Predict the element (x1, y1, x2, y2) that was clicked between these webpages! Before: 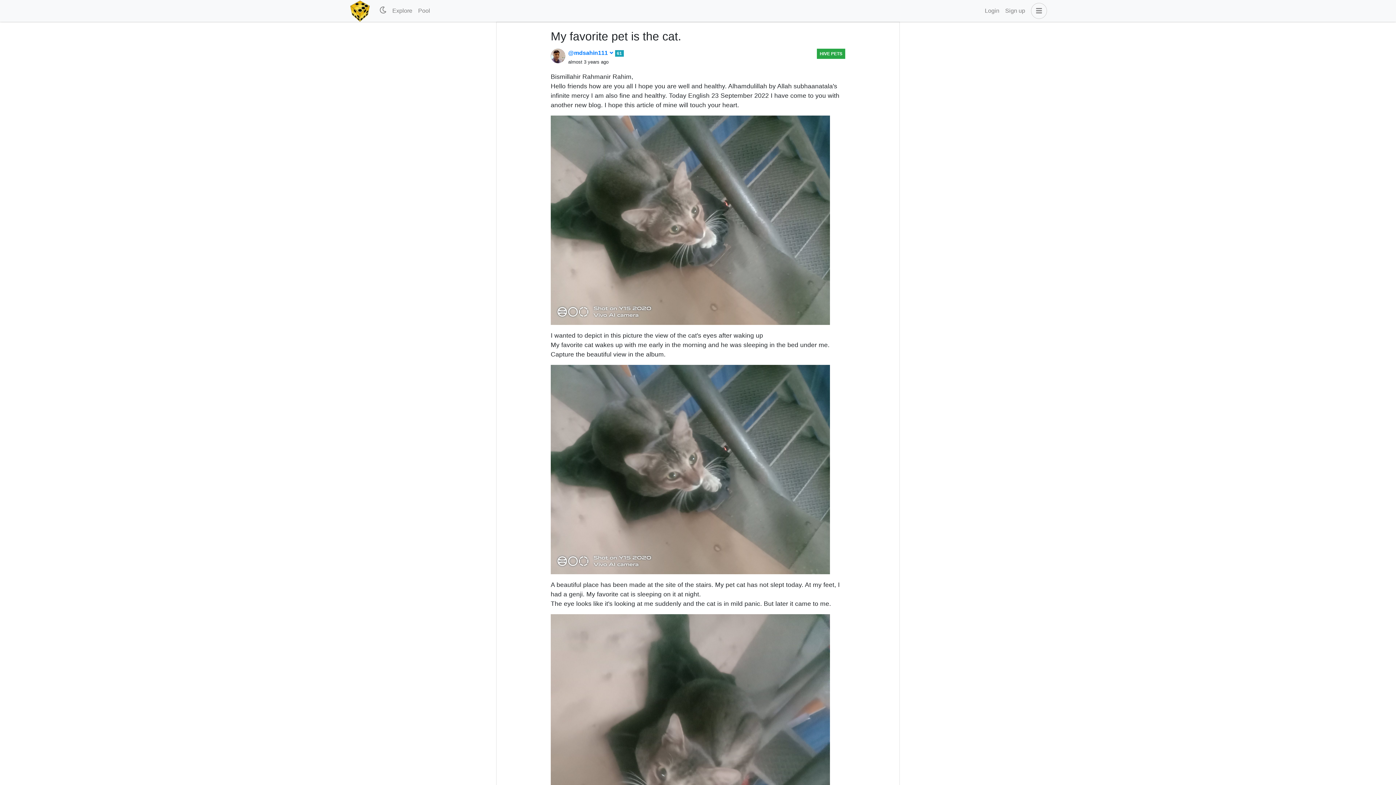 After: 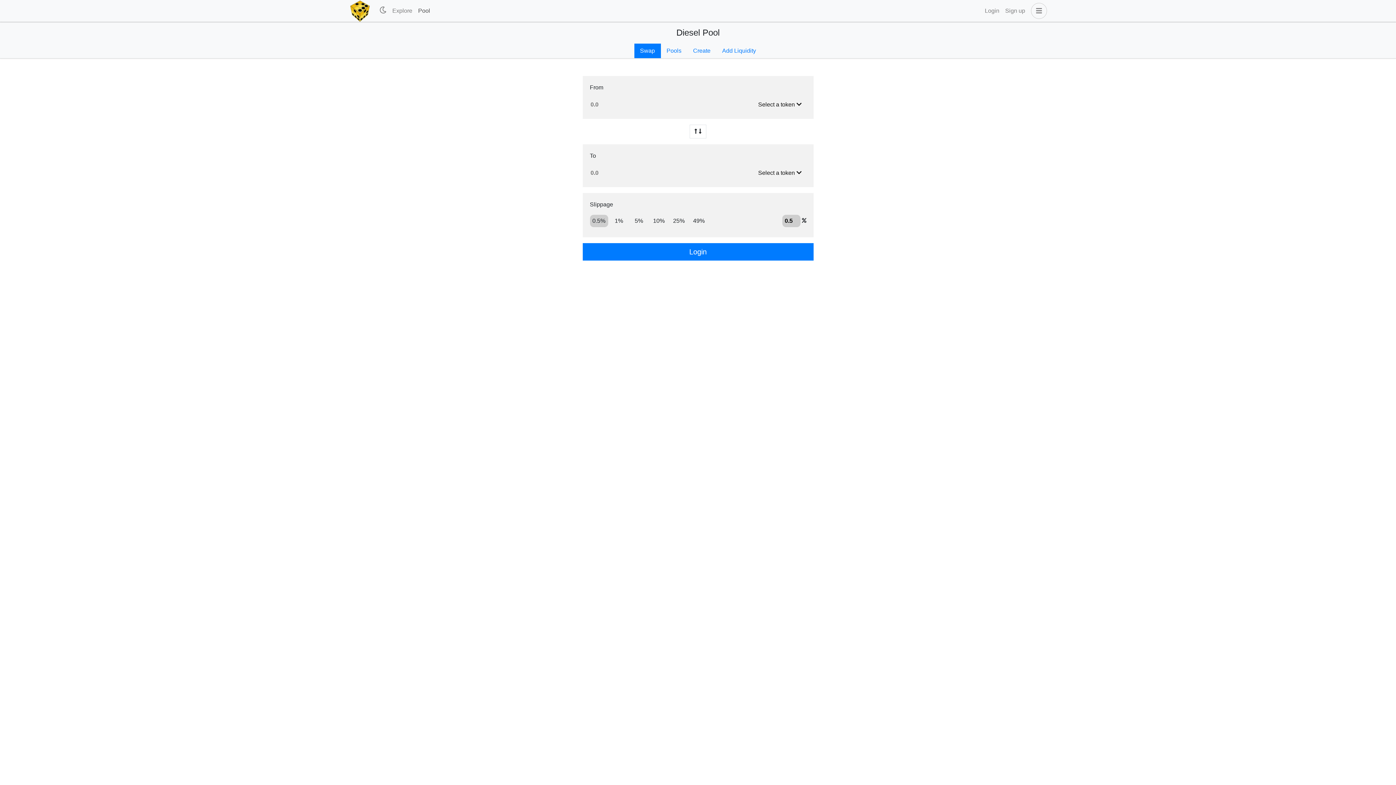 Action: bbox: (415, 3, 433, 18) label: Pool